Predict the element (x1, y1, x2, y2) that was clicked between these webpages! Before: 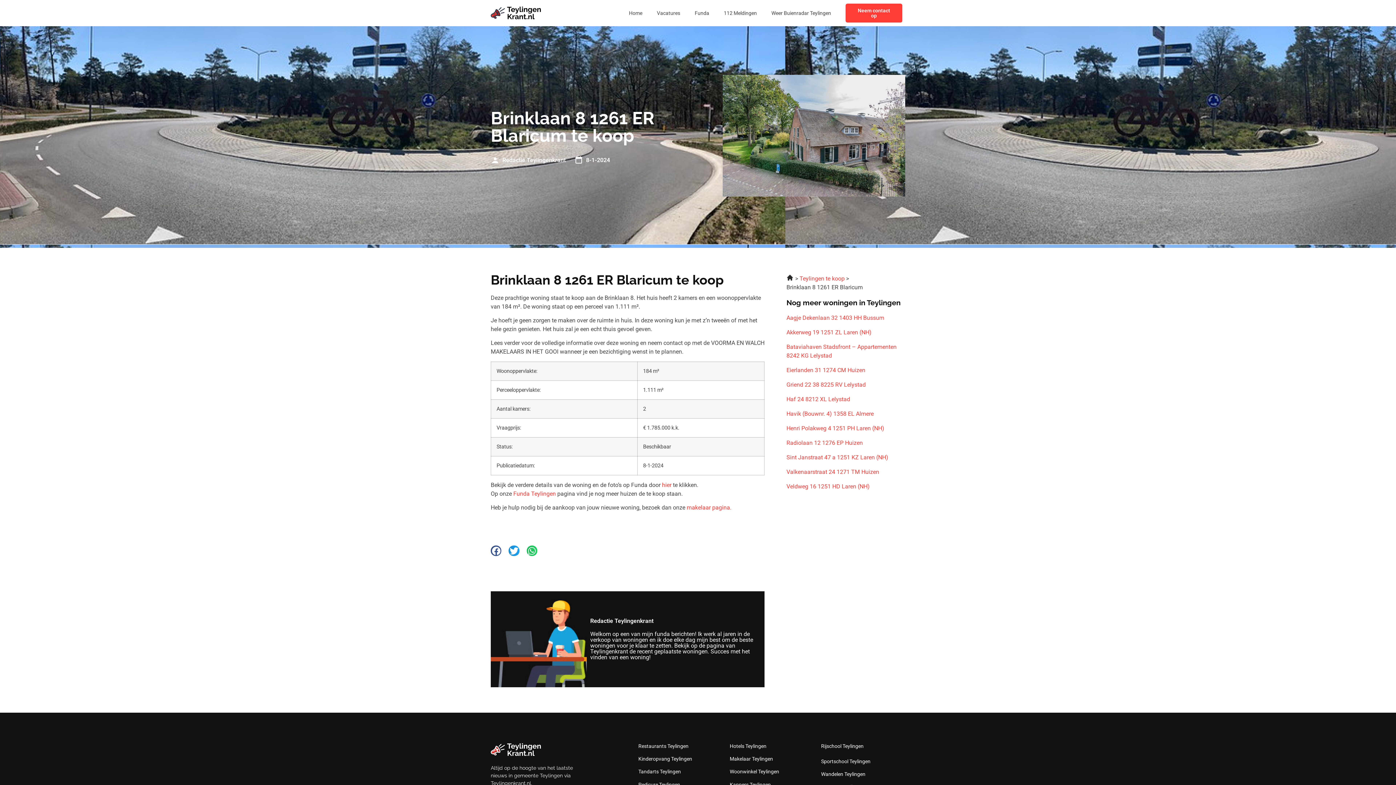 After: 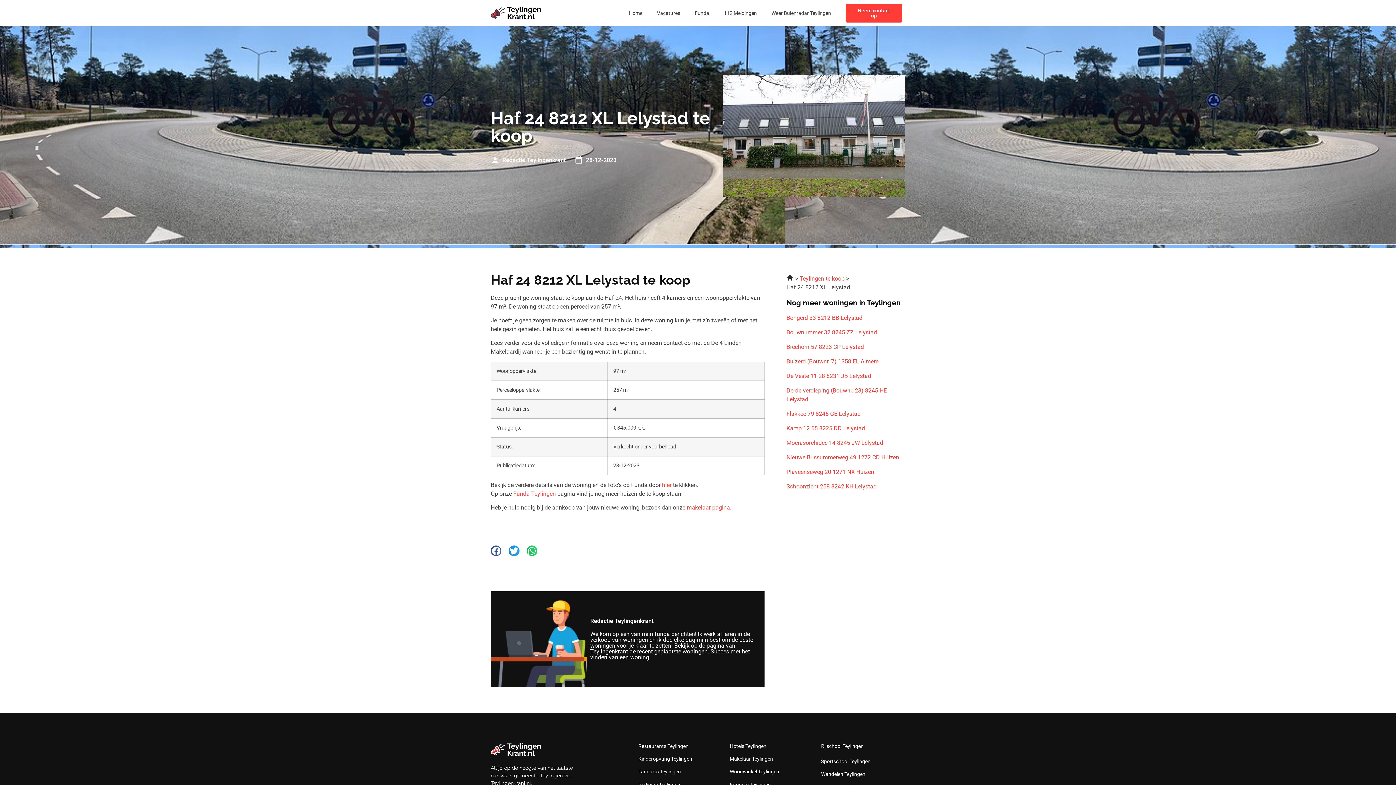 Action: label: Haf 24 8212 XL Lelystad bbox: (786, 395, 905, 403)